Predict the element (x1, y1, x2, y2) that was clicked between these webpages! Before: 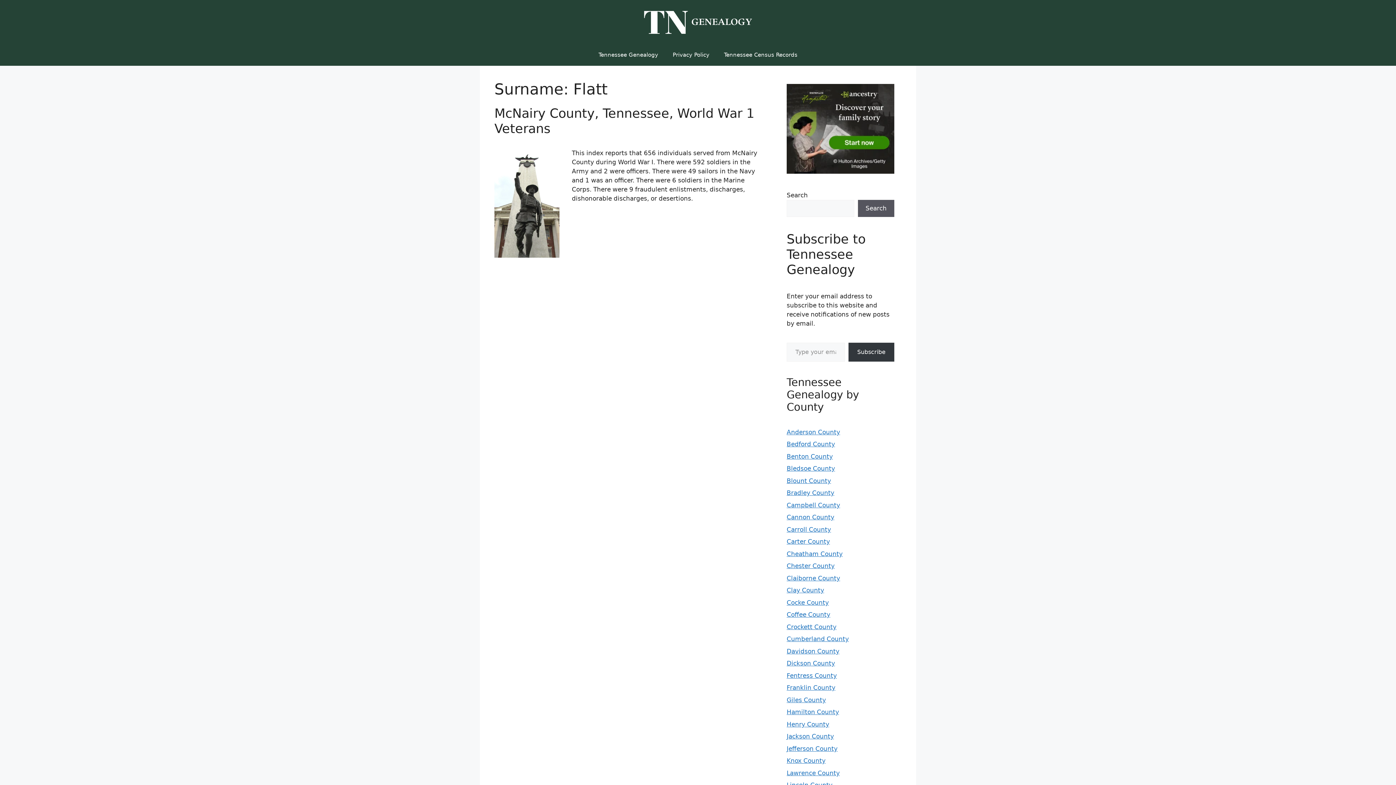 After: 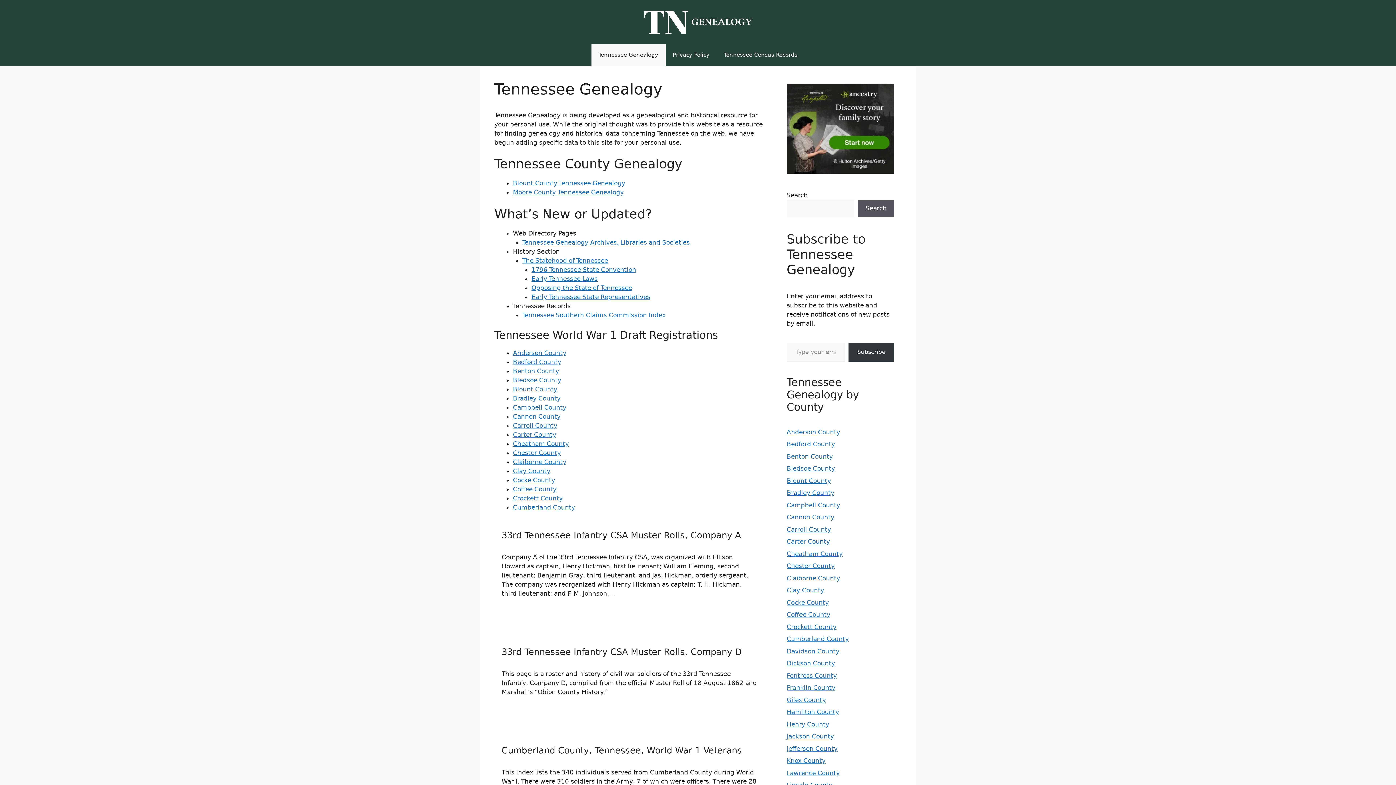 Action: label: Tennessee Genealogy bbox: (591, 43, 665, 65)